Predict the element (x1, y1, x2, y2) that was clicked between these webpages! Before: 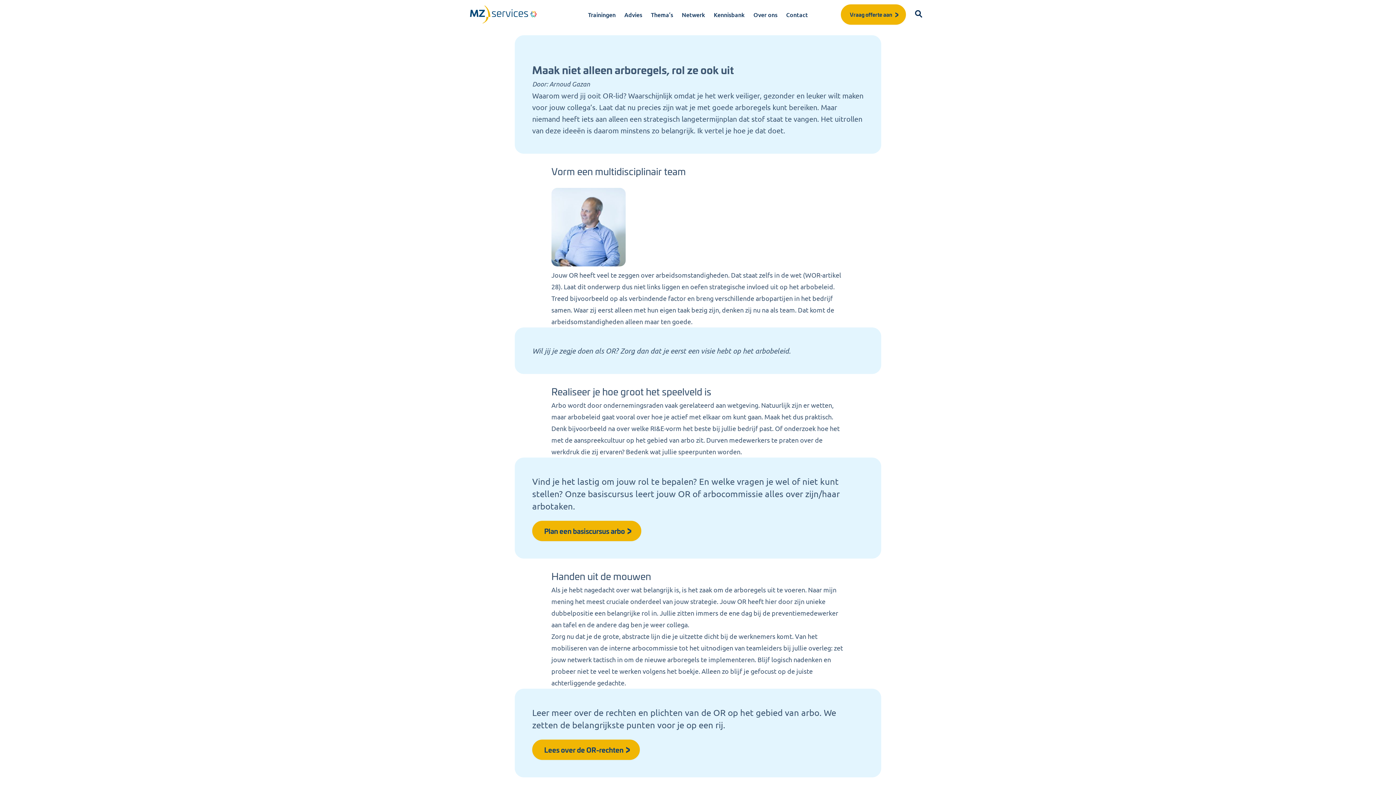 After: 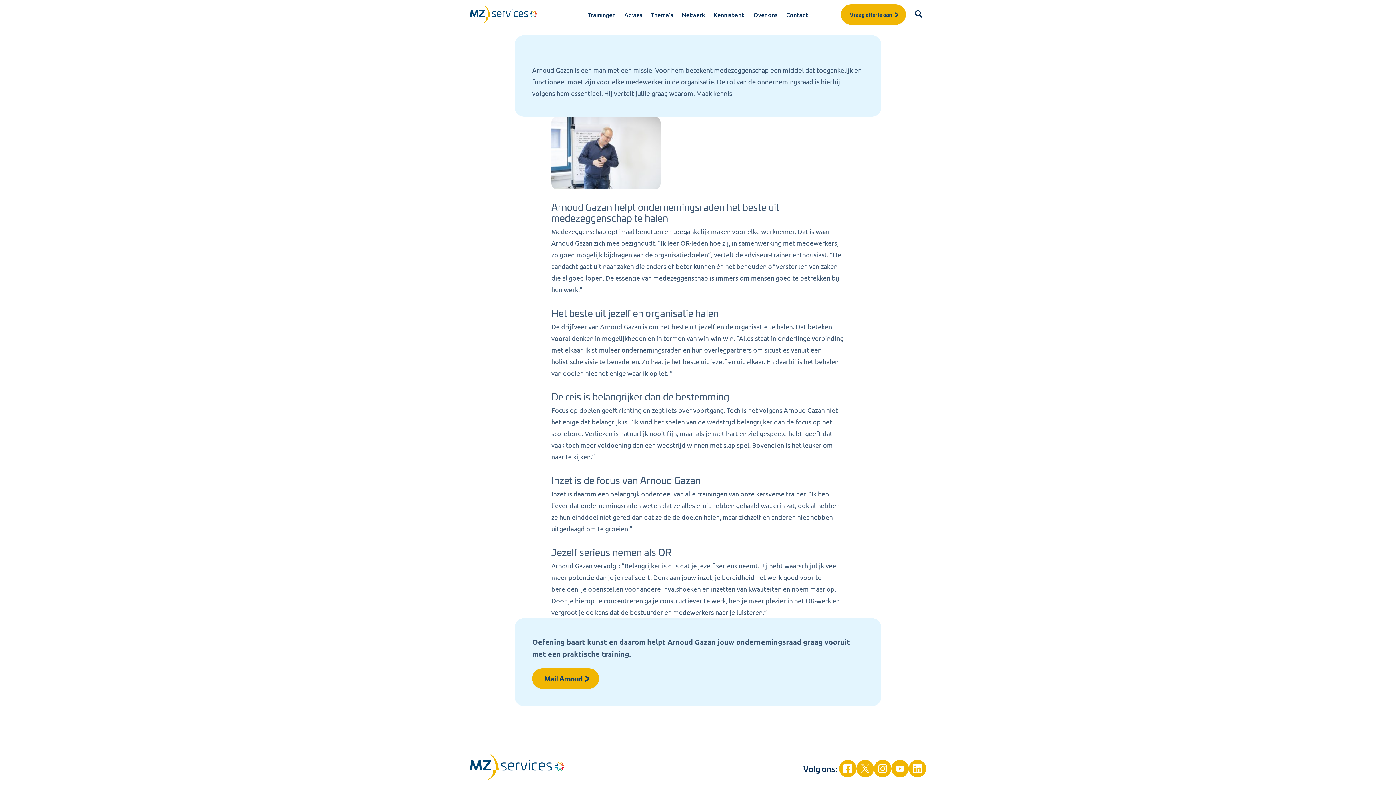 Action: bbox: (549, 80, 590, 88) label: Arnoud Gazan